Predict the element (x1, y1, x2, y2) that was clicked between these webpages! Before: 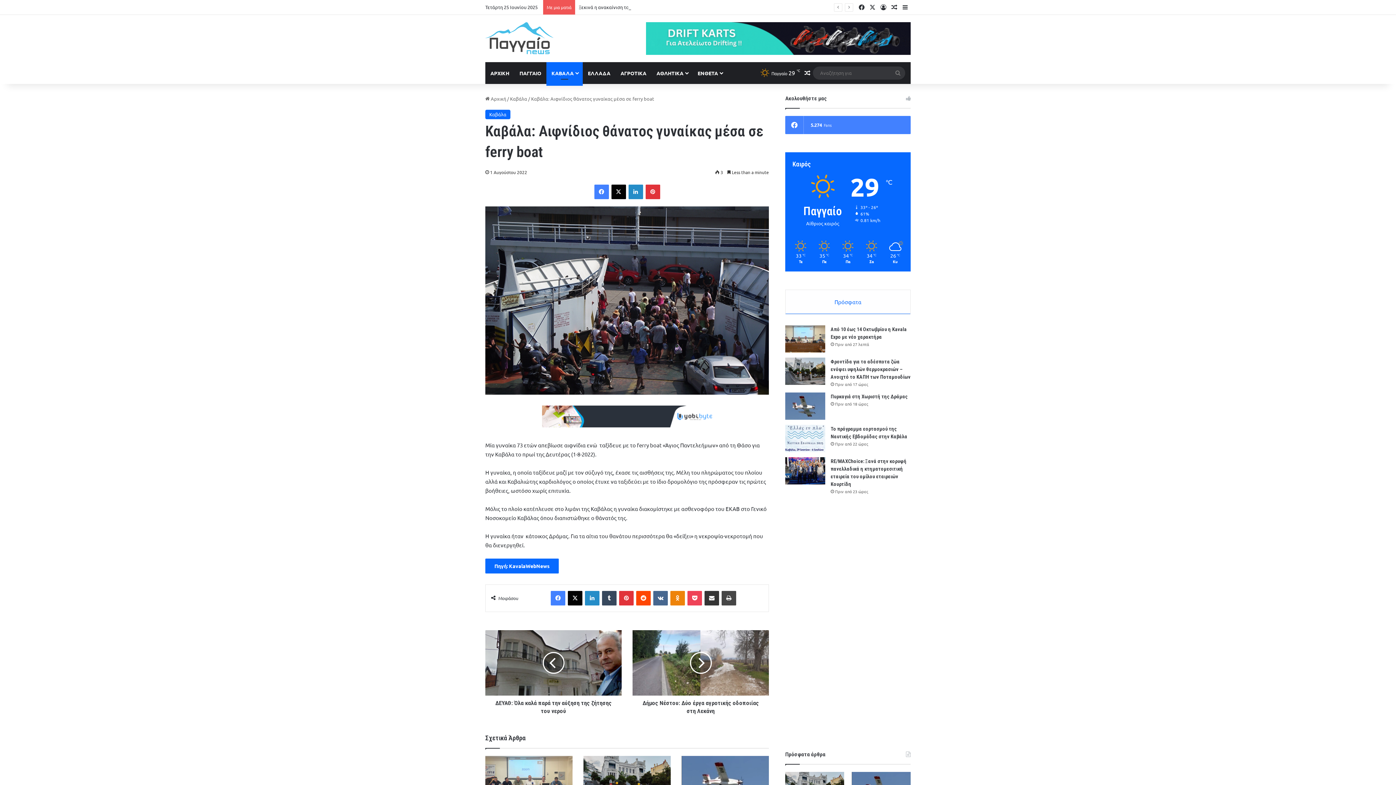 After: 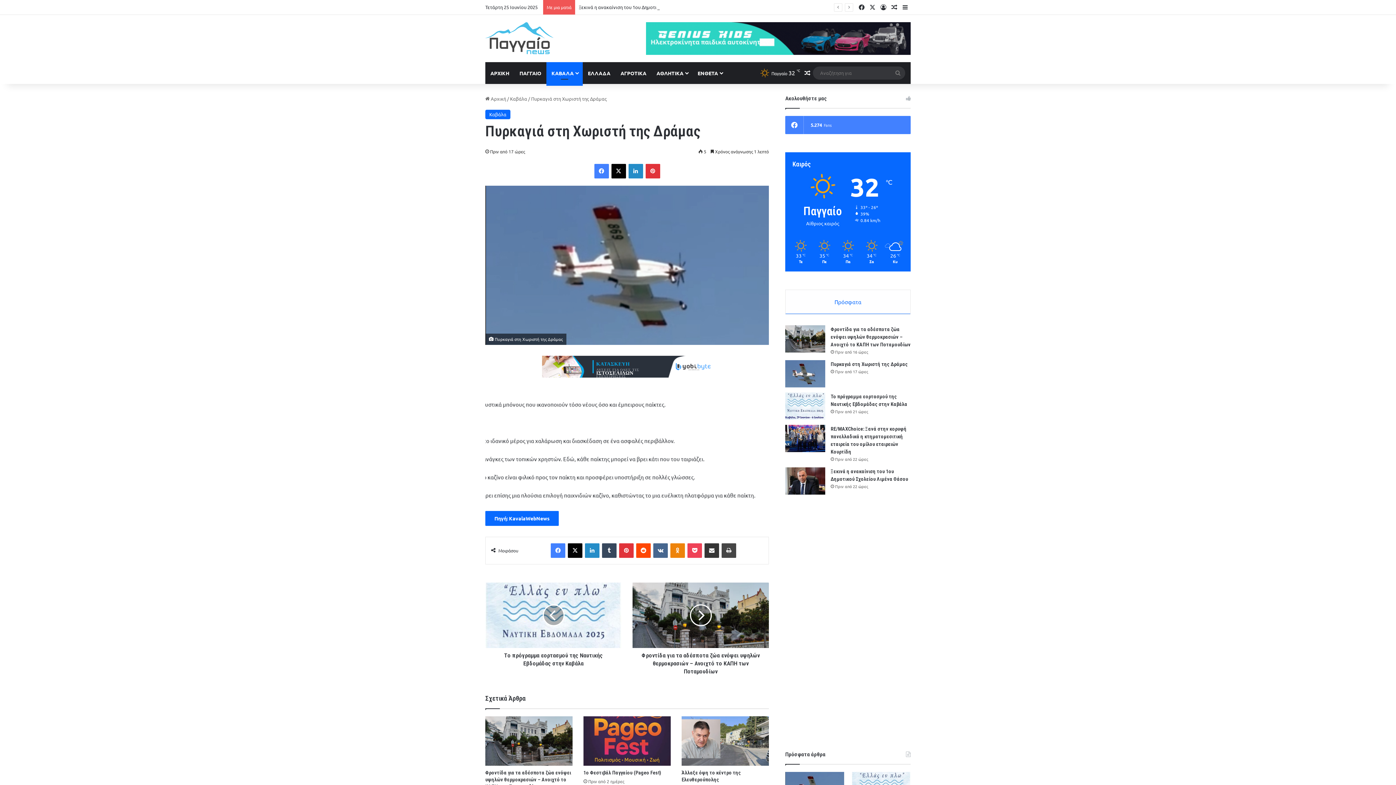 Action: bbox: (681, 756, 769, 805) label: Πυρκαγιά στη Χωριστή της Δράμας